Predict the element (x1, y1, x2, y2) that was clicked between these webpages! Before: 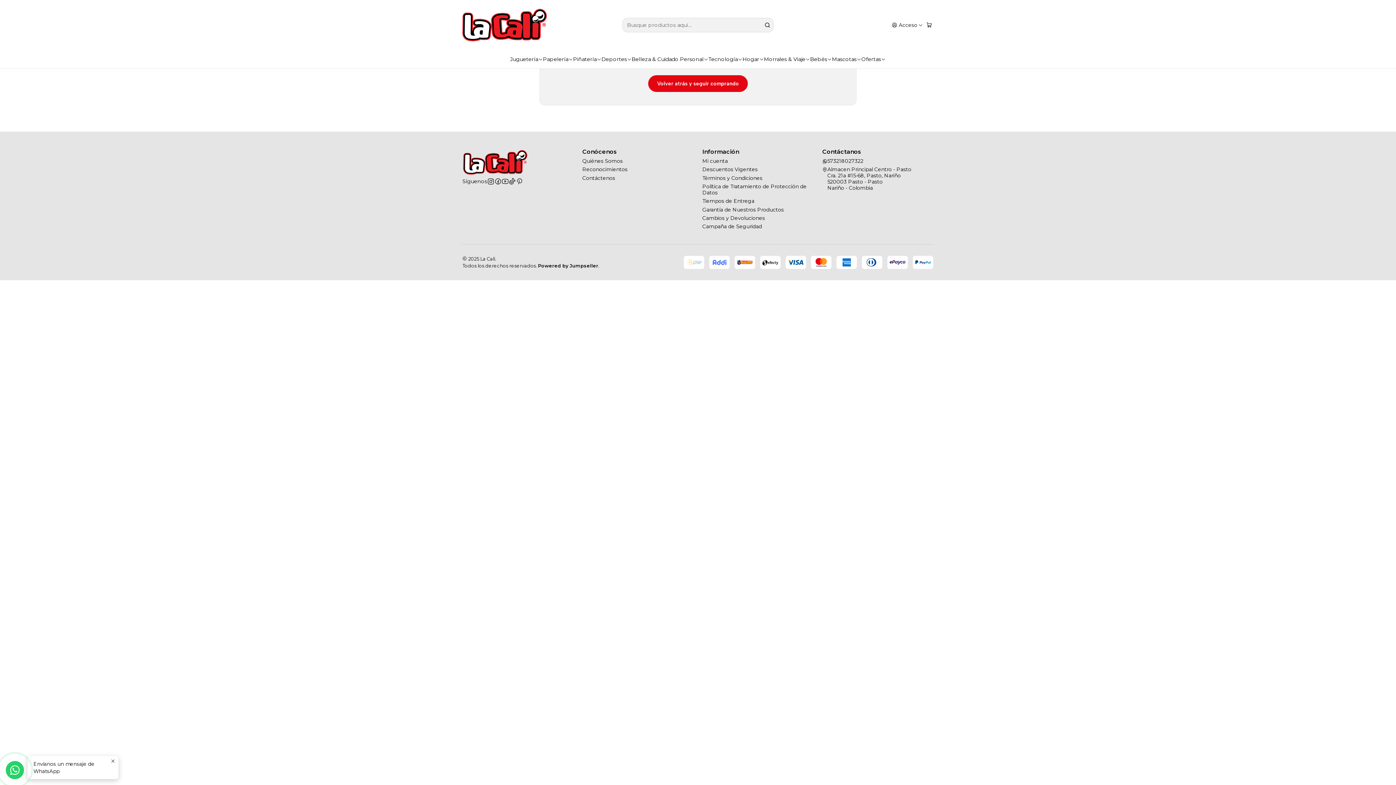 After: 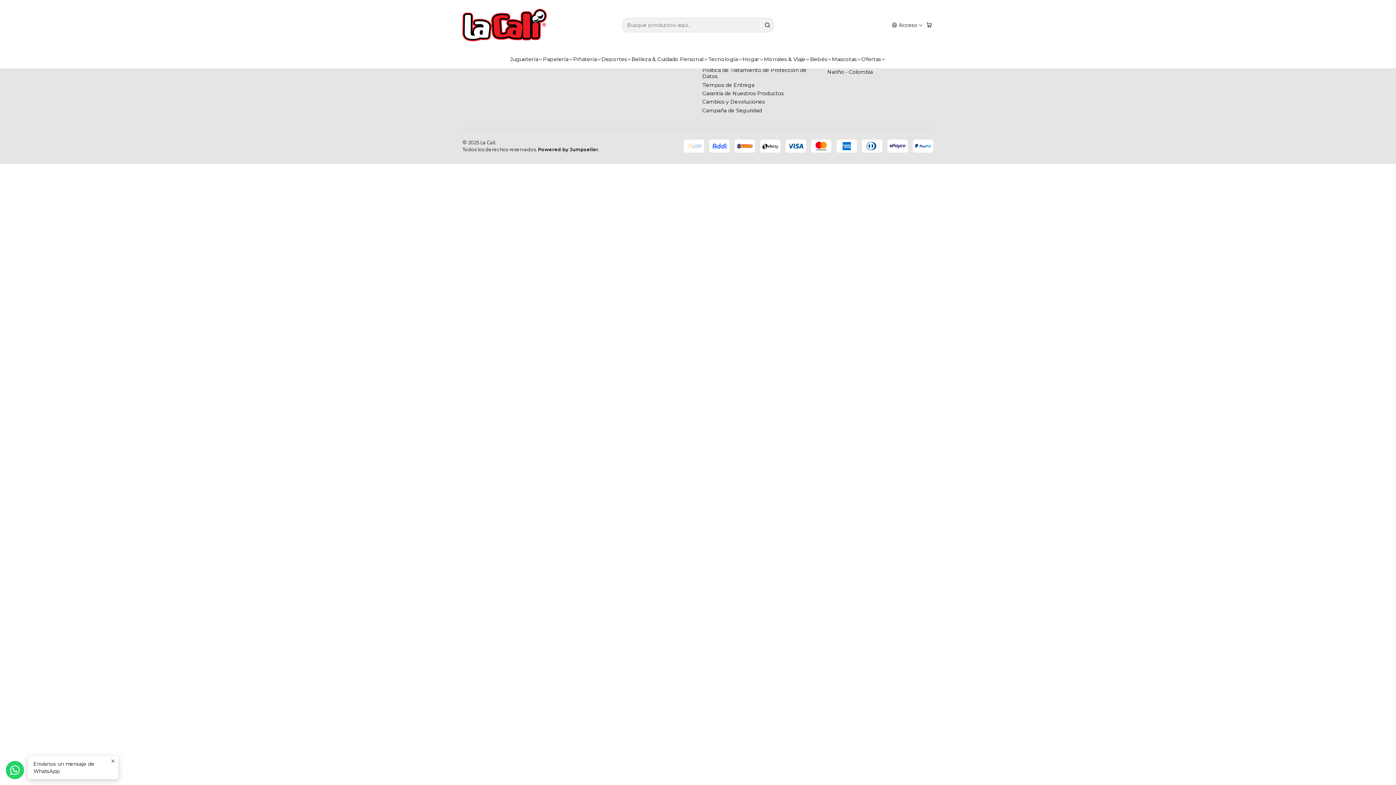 Action: label: Contáctenos bbox: (582, 173, 615, 182)